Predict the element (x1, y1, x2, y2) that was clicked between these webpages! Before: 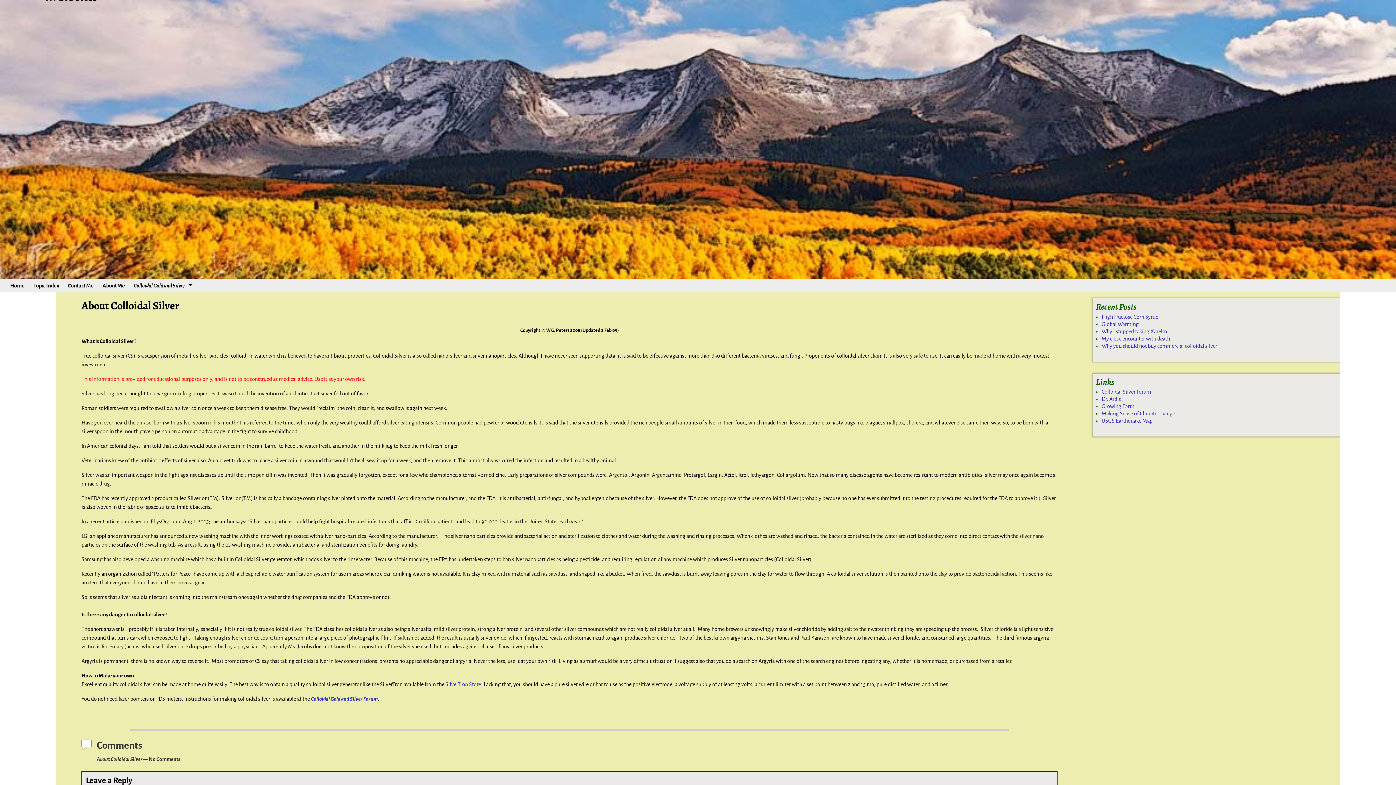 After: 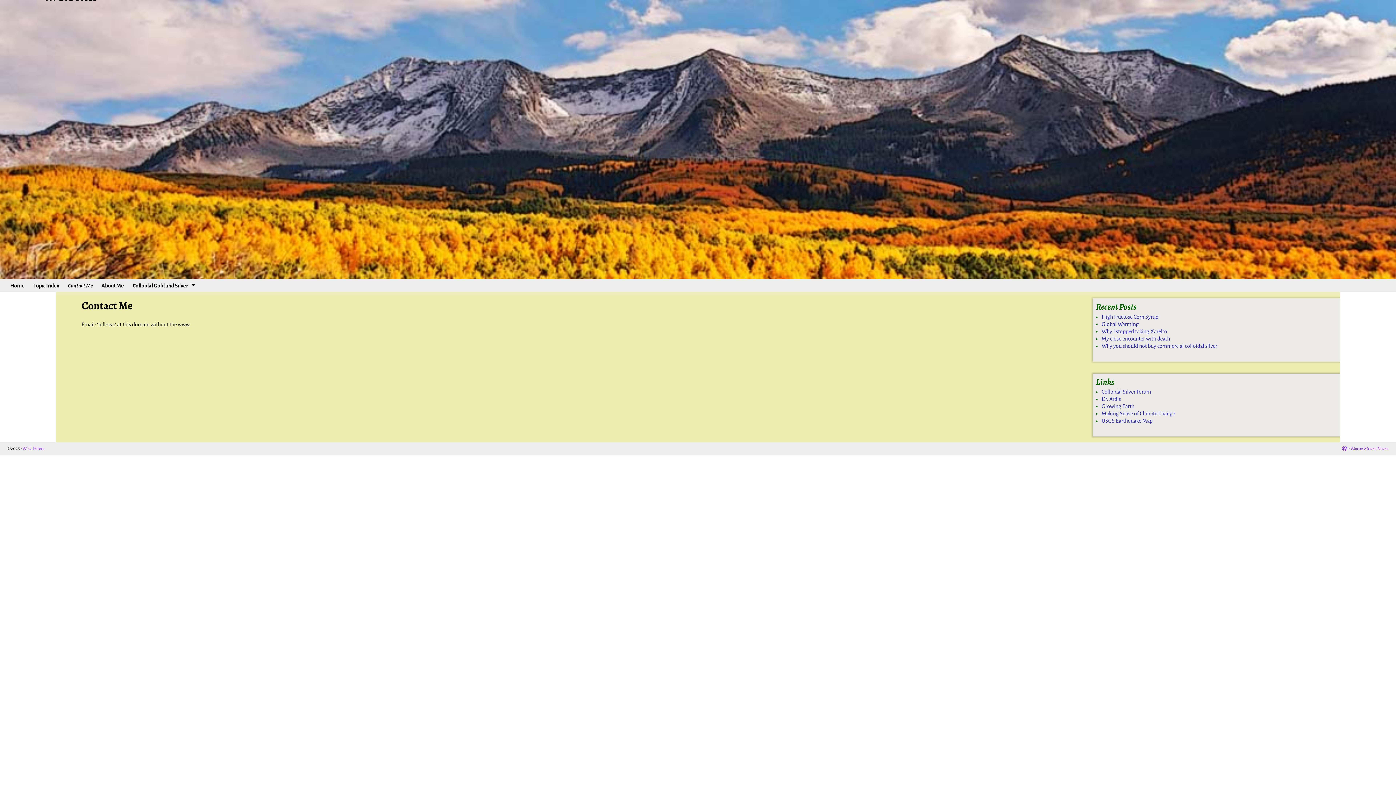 Action: label: Contact Me bbox: (63, 279, 98, 292)